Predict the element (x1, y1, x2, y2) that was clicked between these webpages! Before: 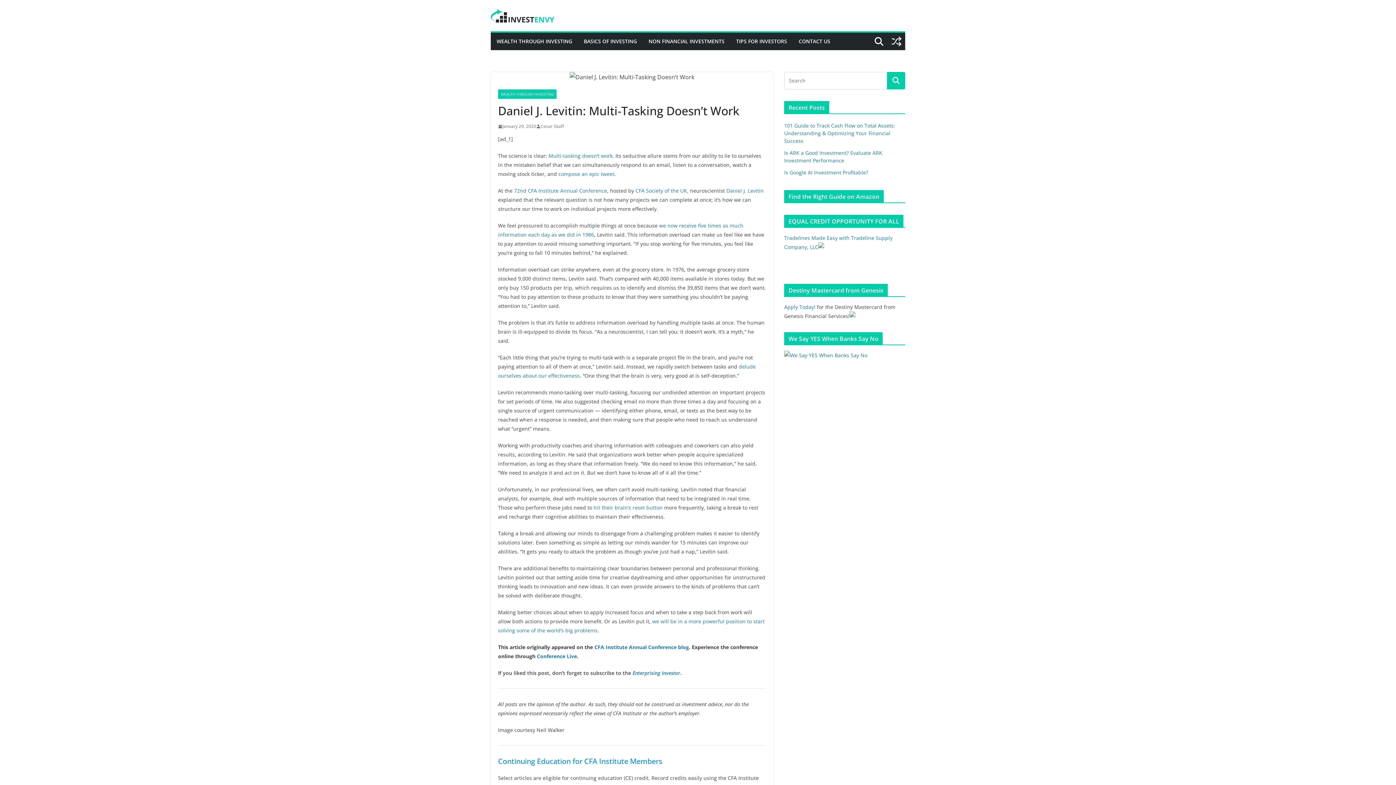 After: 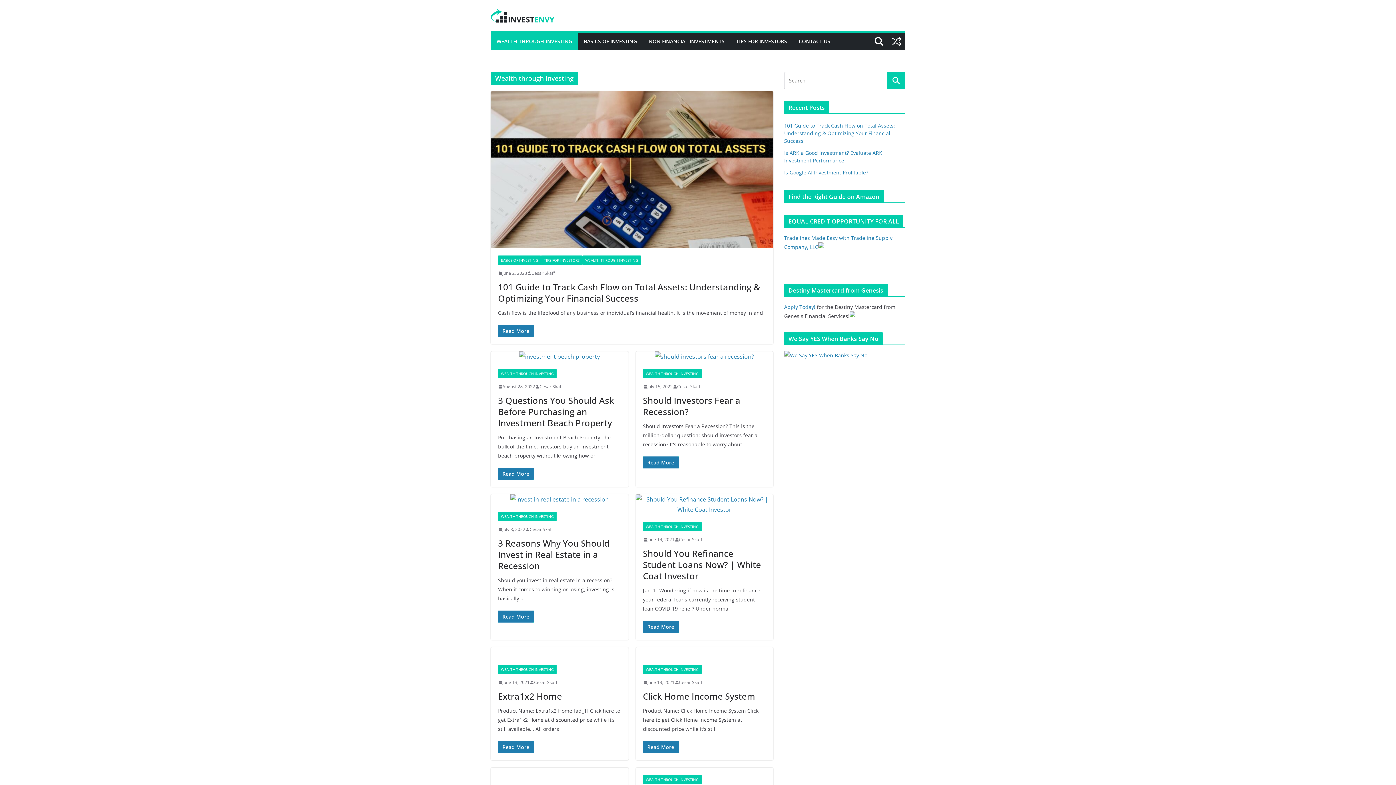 Action: label: WEALTH THROUGH INVESTING bbox: (496, 36, 572, 46)